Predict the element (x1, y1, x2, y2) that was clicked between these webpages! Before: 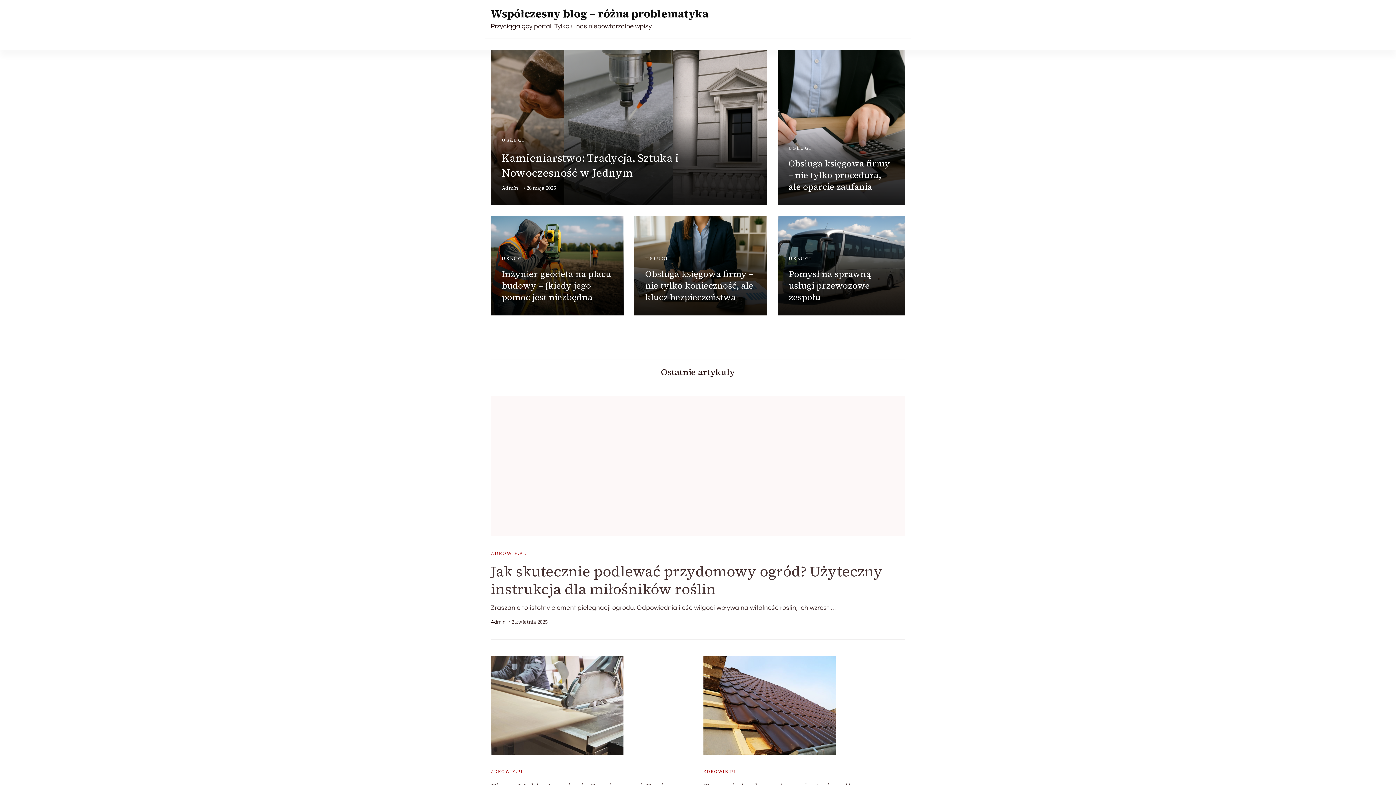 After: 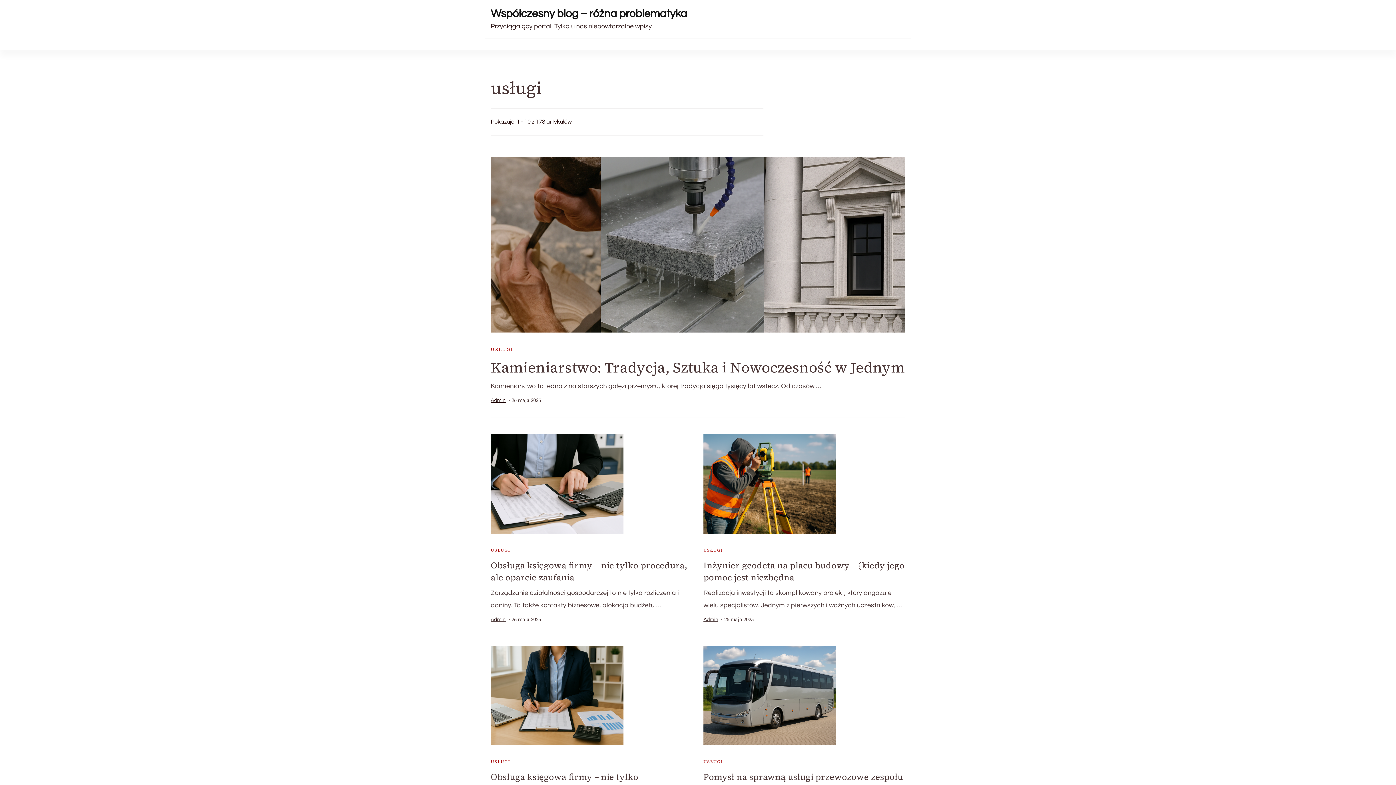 Action: label: USŁUGI bbox: (501, 254, 524, 262)